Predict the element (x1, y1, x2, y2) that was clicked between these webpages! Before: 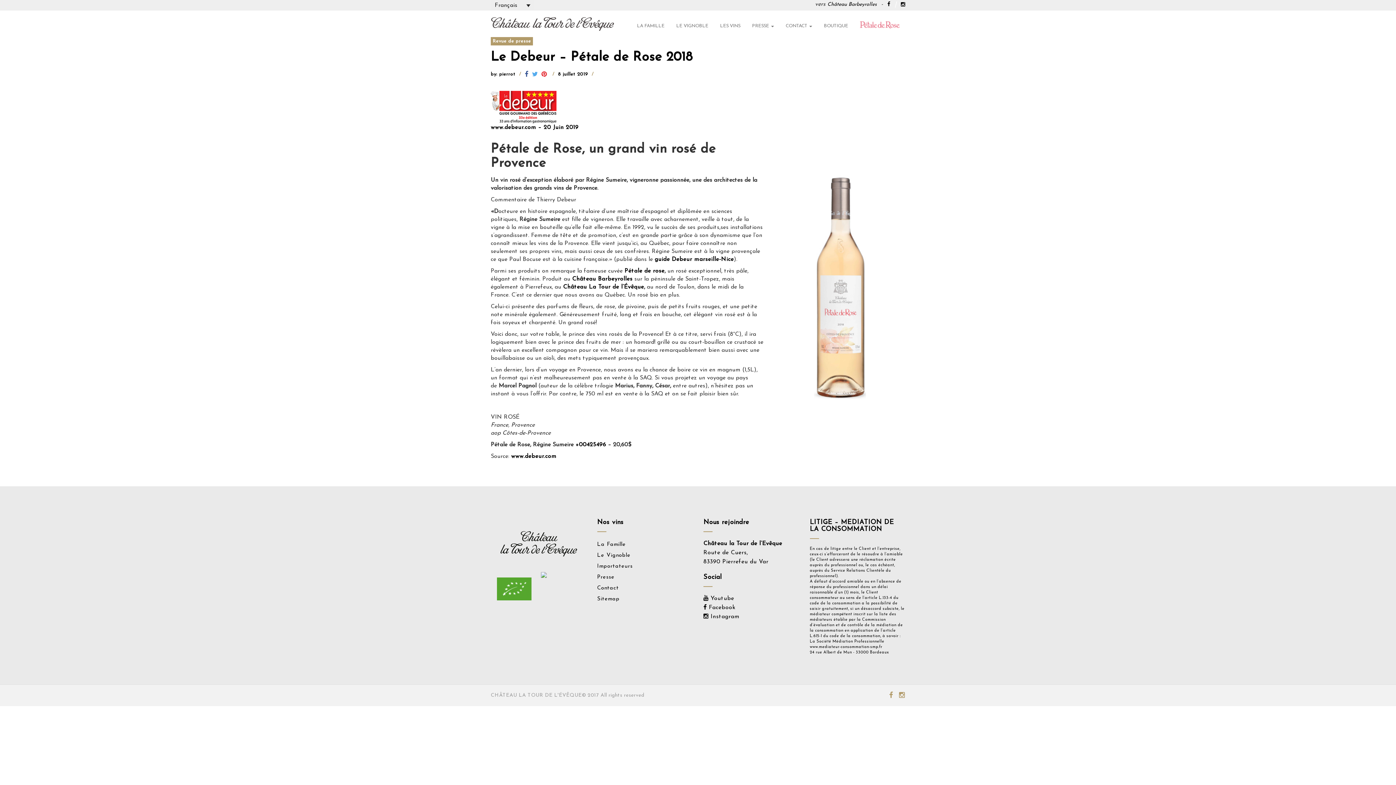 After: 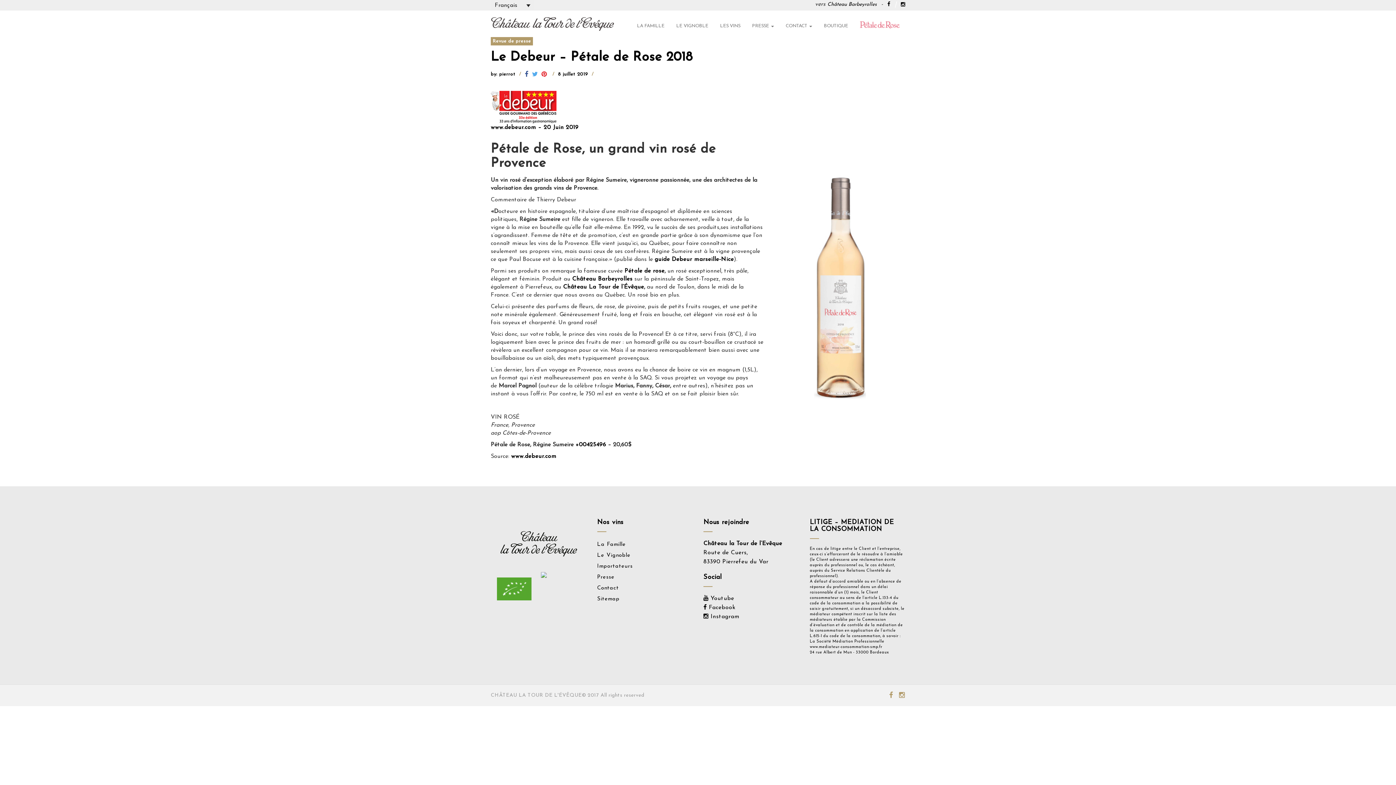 Action: bbox: (899, 693, 905, 698)